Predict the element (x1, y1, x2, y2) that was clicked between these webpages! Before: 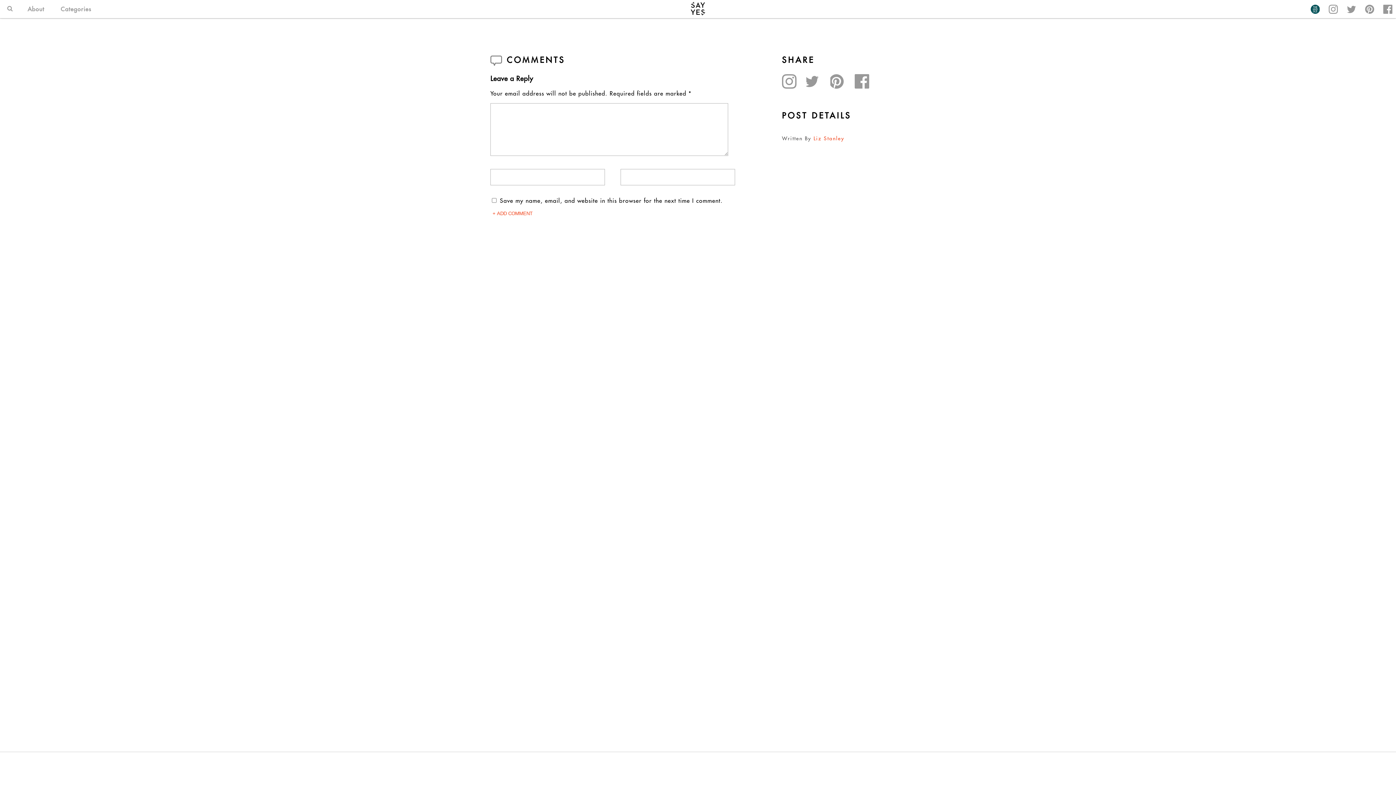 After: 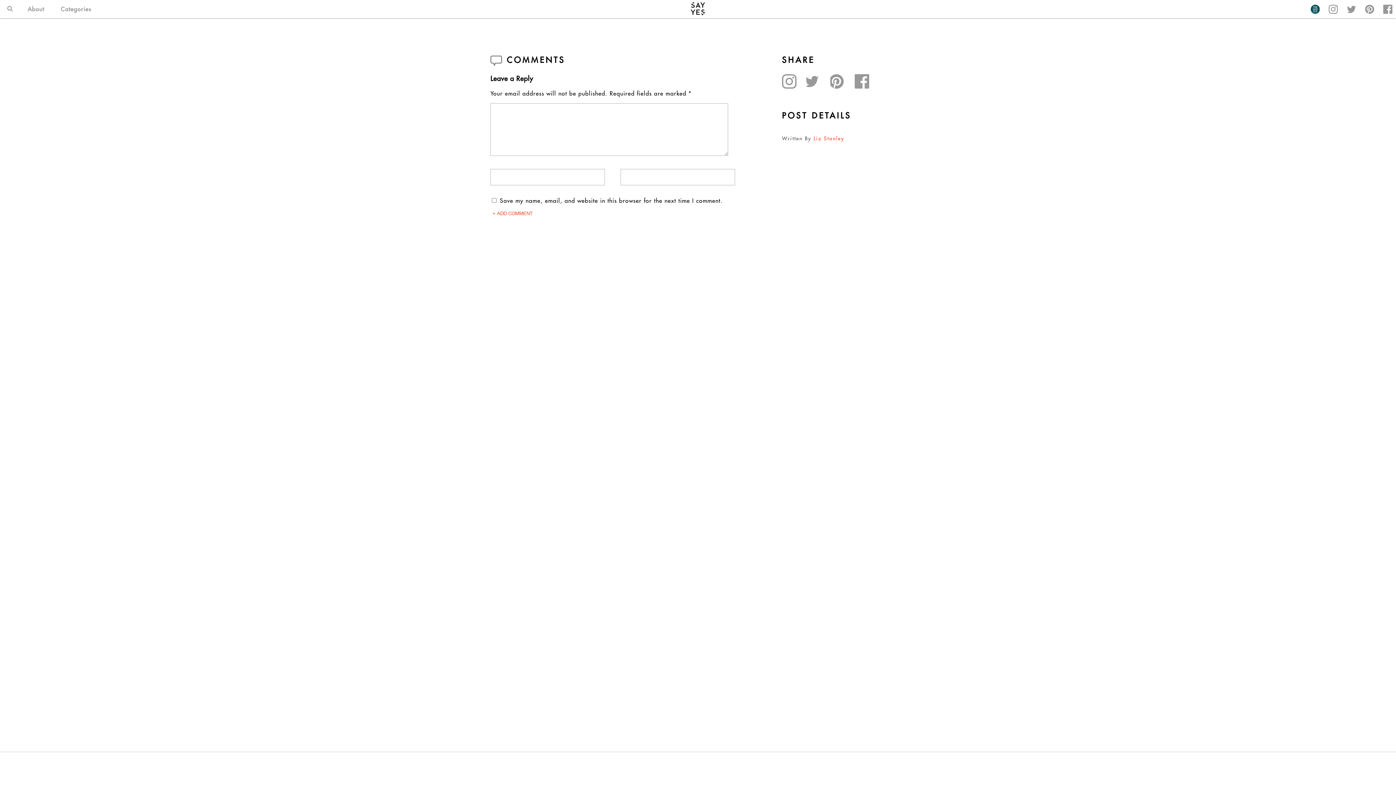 Action: bbox: (1347, 4, 1356, 13)